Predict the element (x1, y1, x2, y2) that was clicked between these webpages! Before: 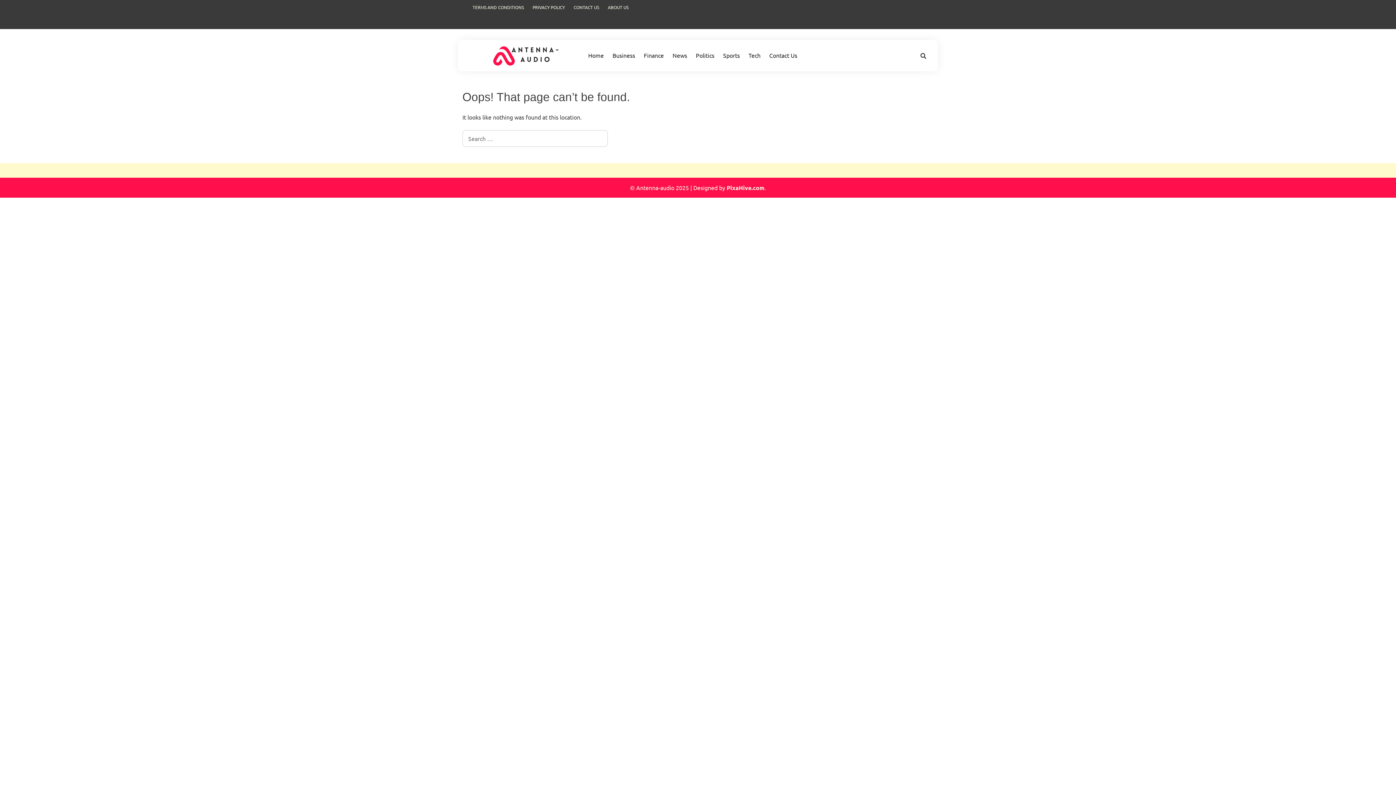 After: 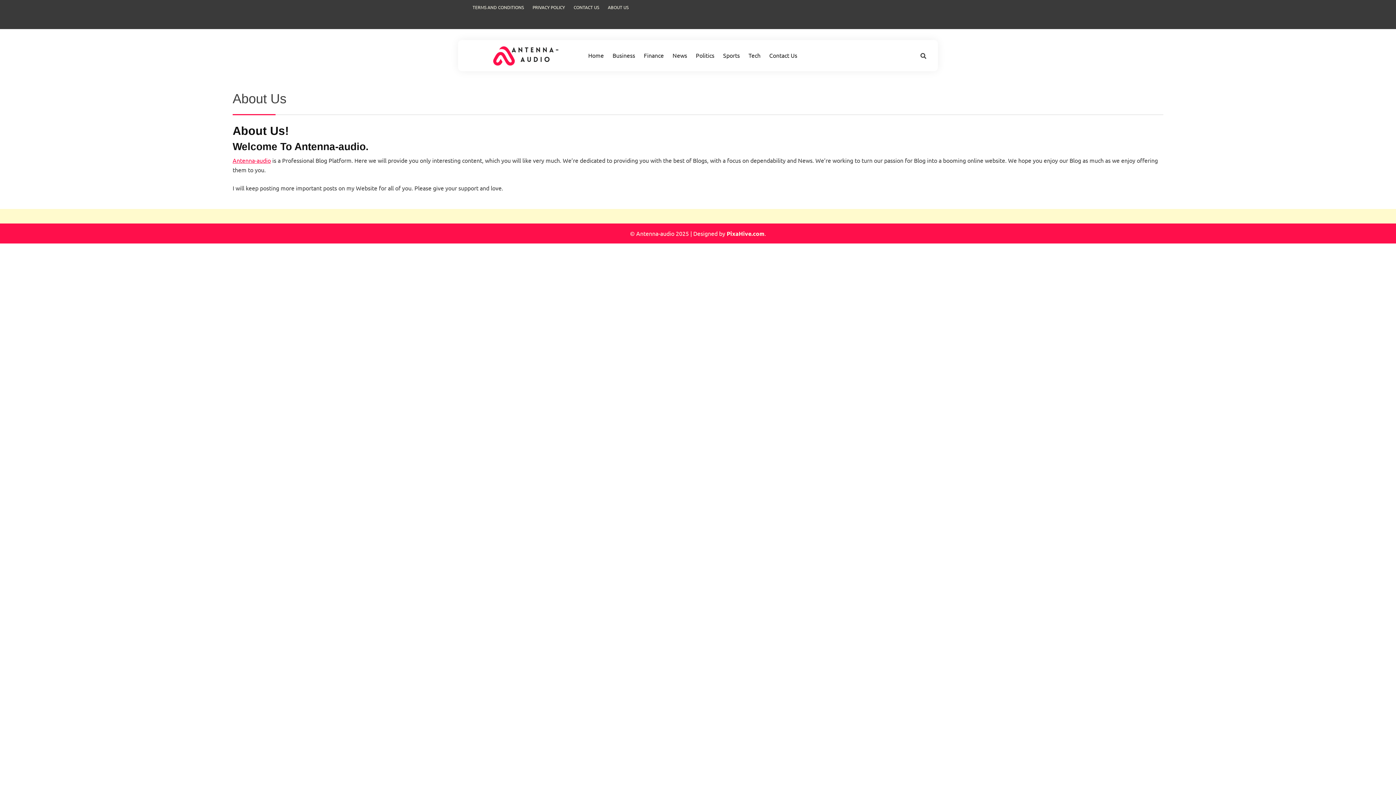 Action: bbox: (892, 10, 899, 27) label: About Us